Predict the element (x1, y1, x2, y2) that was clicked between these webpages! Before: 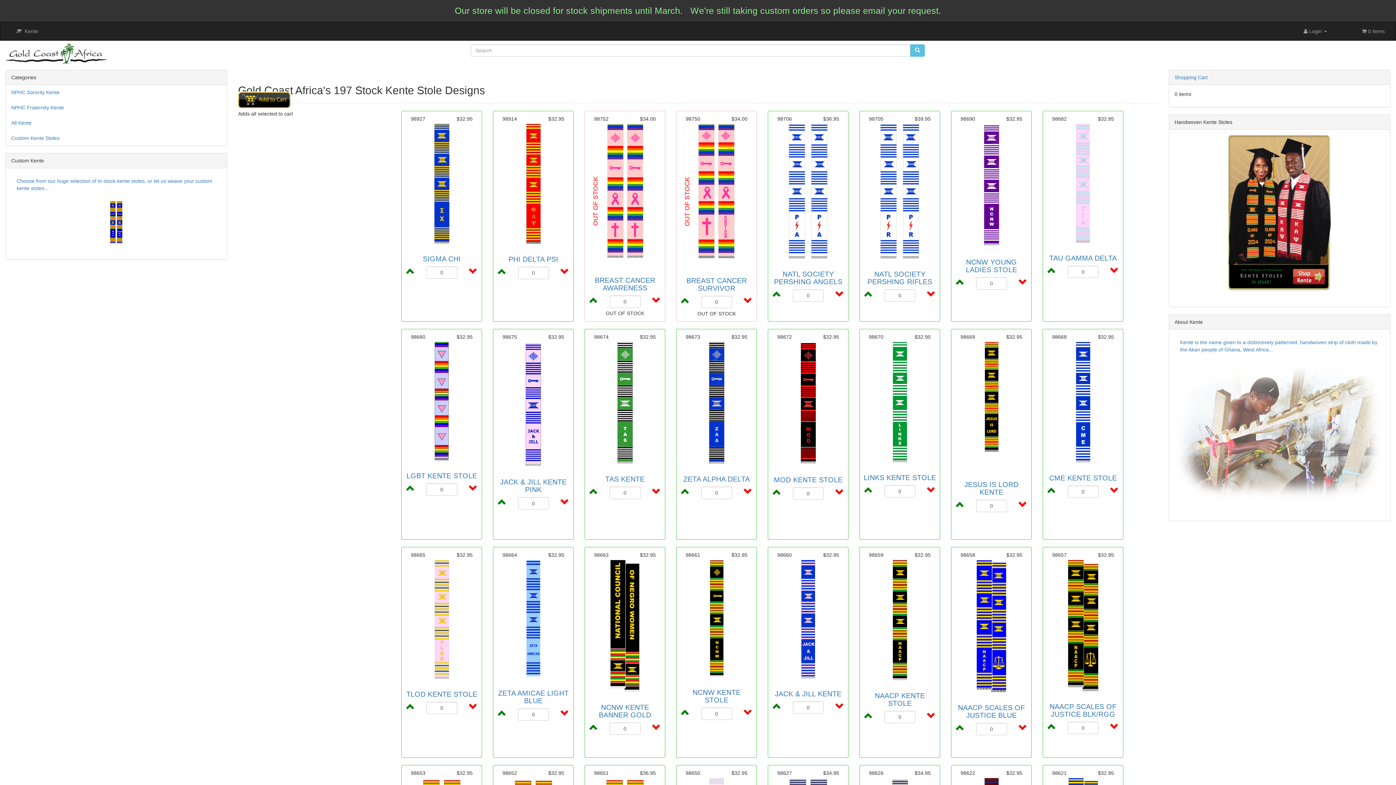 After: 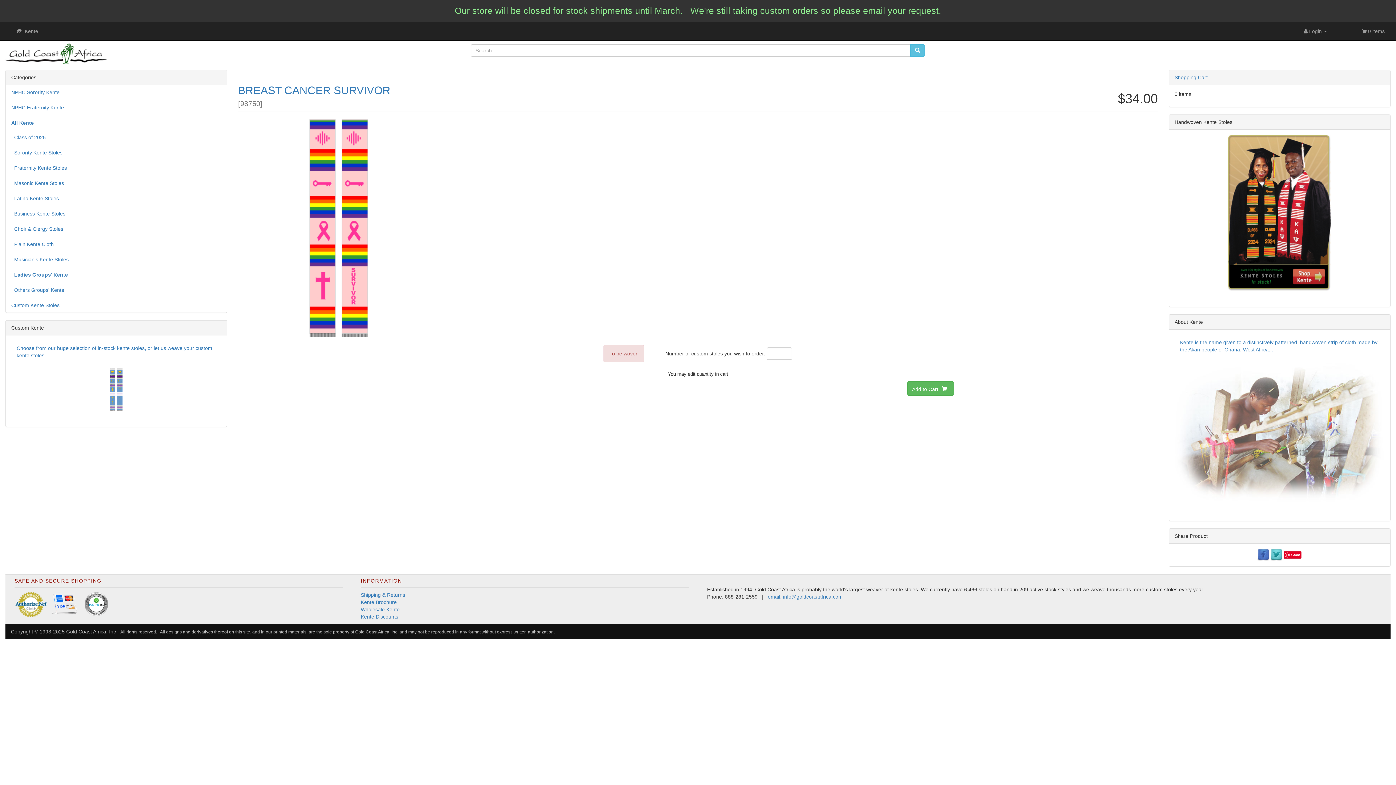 Action: bbox: (680, 114, 753, 260)